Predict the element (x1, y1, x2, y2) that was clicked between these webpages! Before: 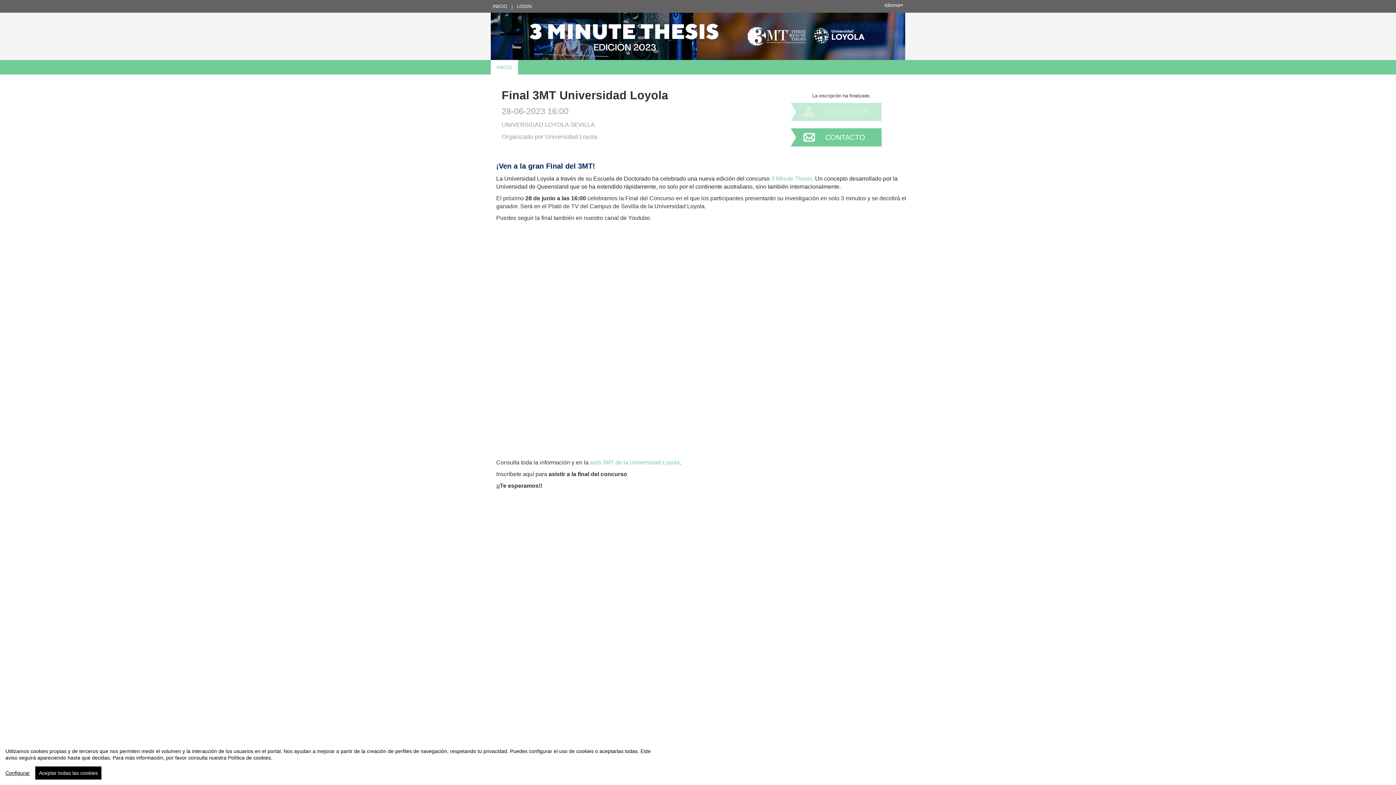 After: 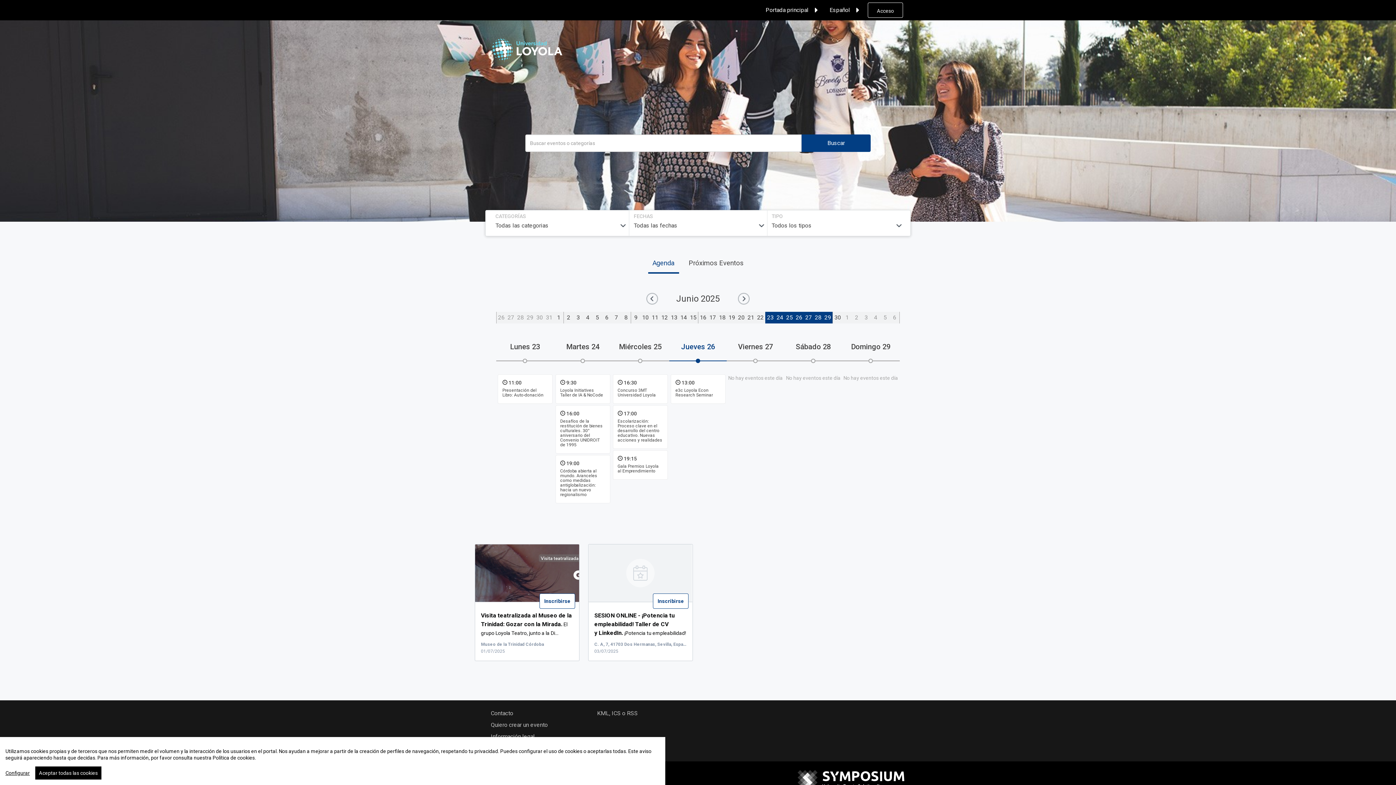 Action: label: INICIO bbox: (490, 0, 509, 12)